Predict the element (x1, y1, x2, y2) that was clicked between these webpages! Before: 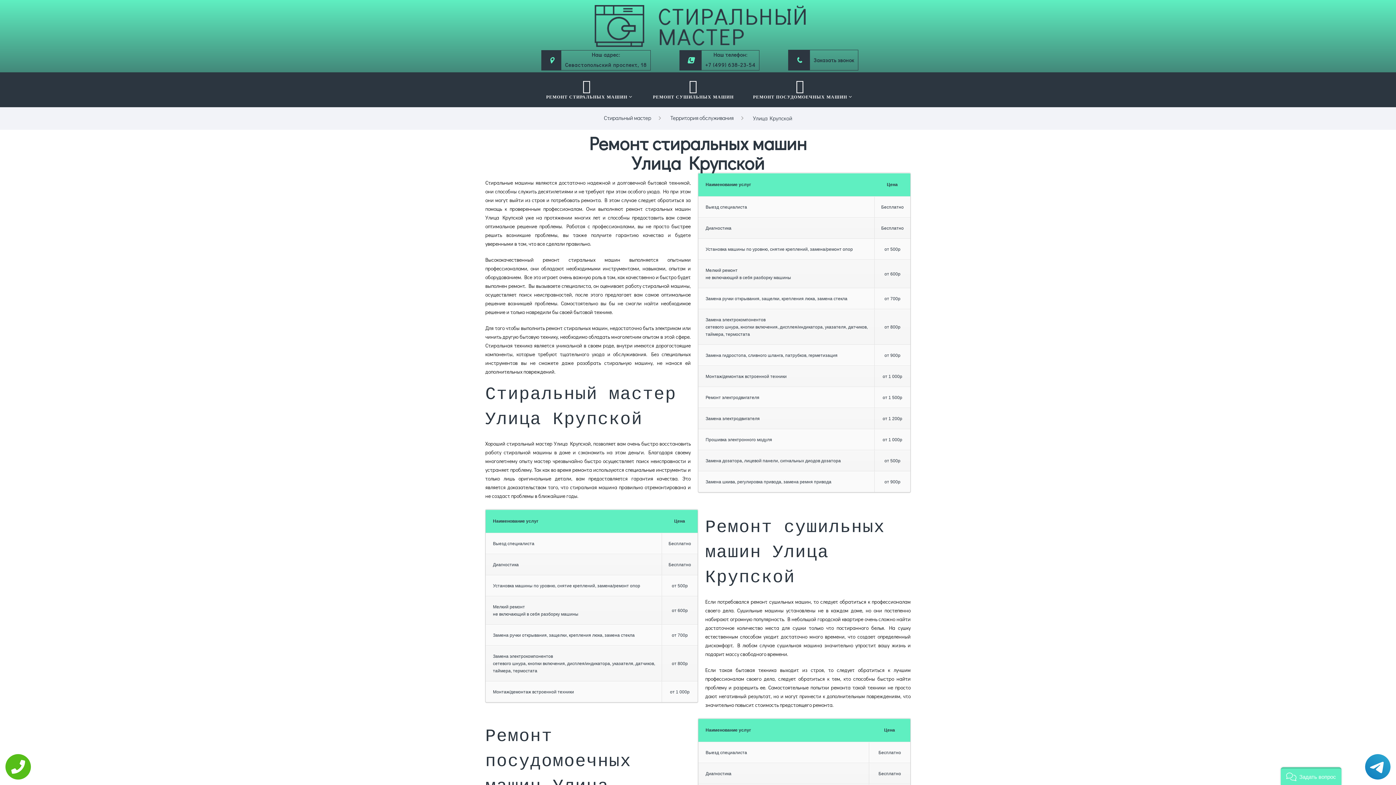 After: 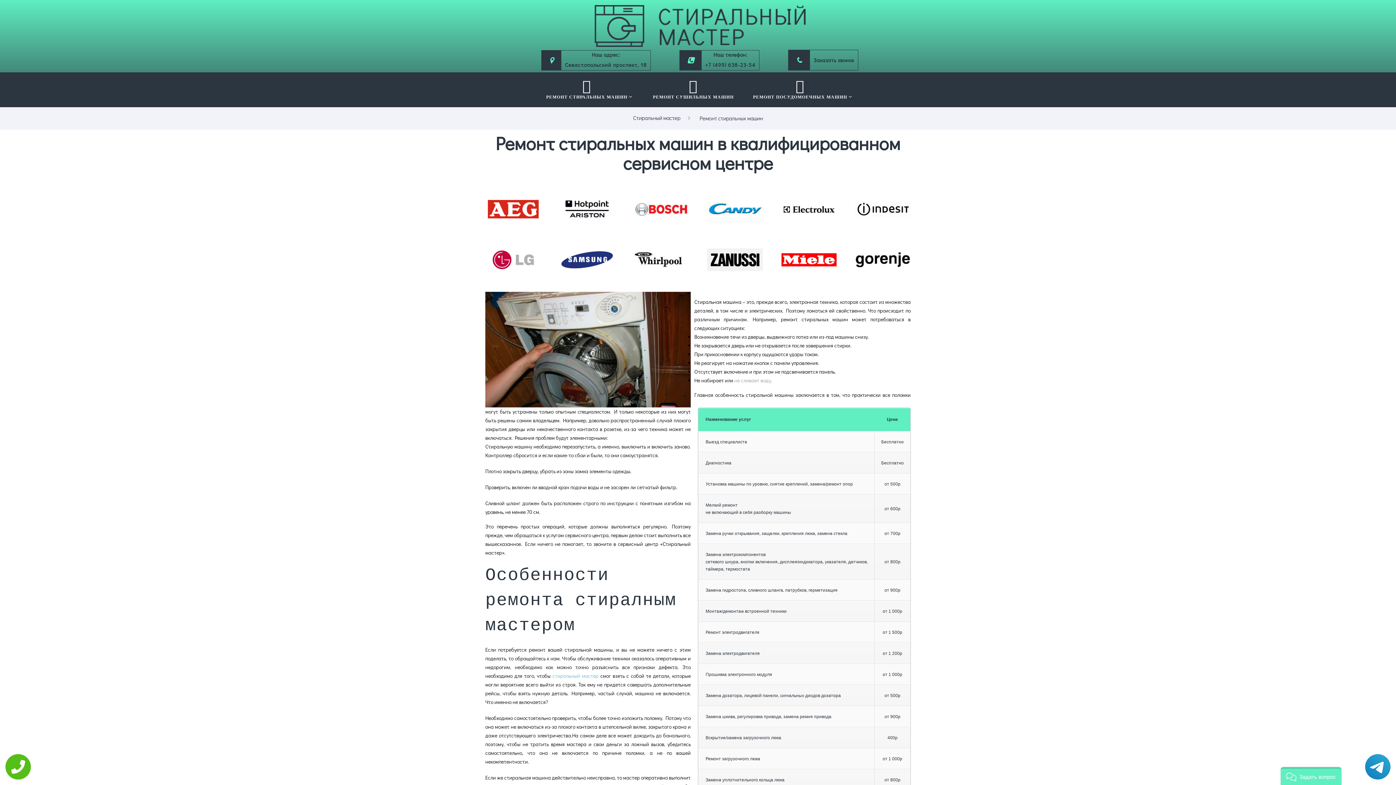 Action: label: 
РЕМОНТ СТИРАЛЬНЫХ МАШИН bbox: (546, 78, 627, 99)